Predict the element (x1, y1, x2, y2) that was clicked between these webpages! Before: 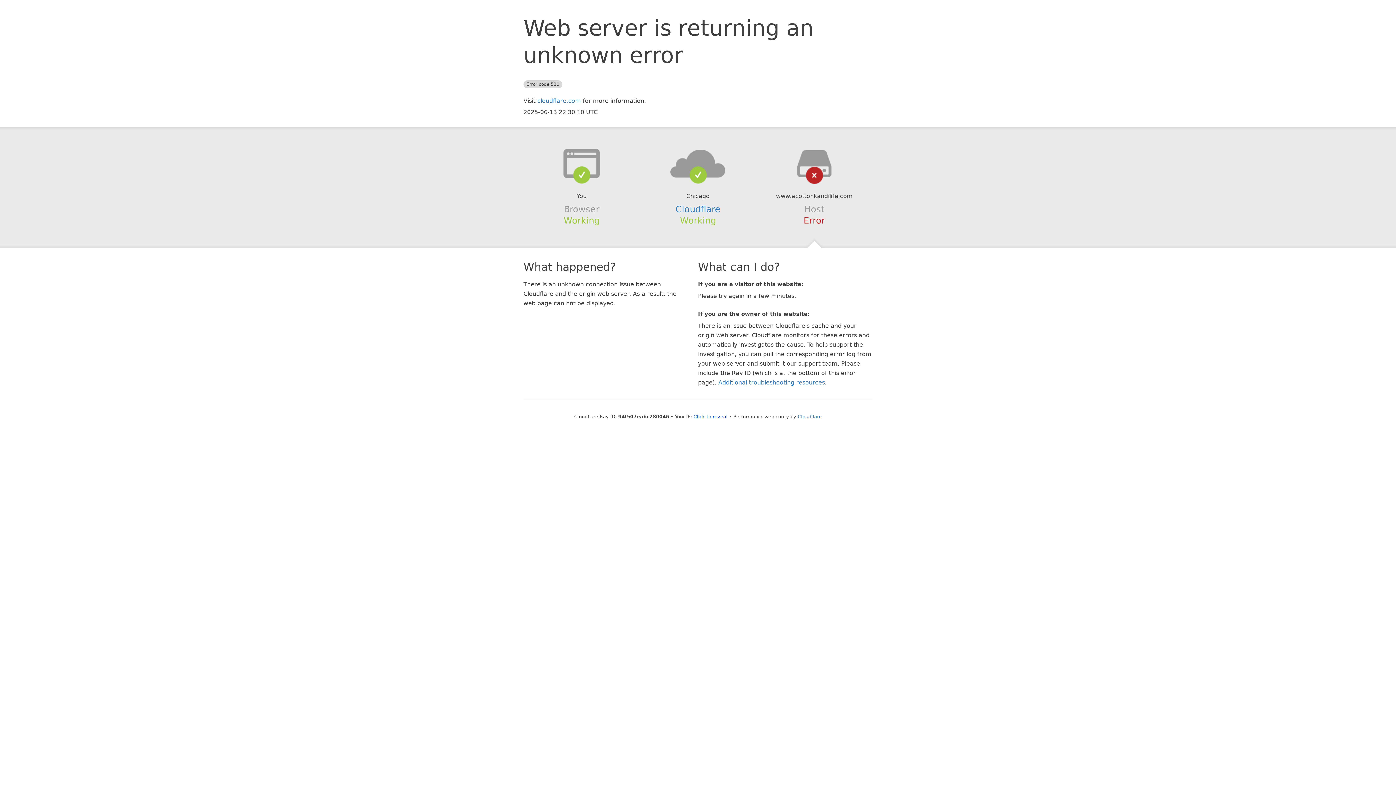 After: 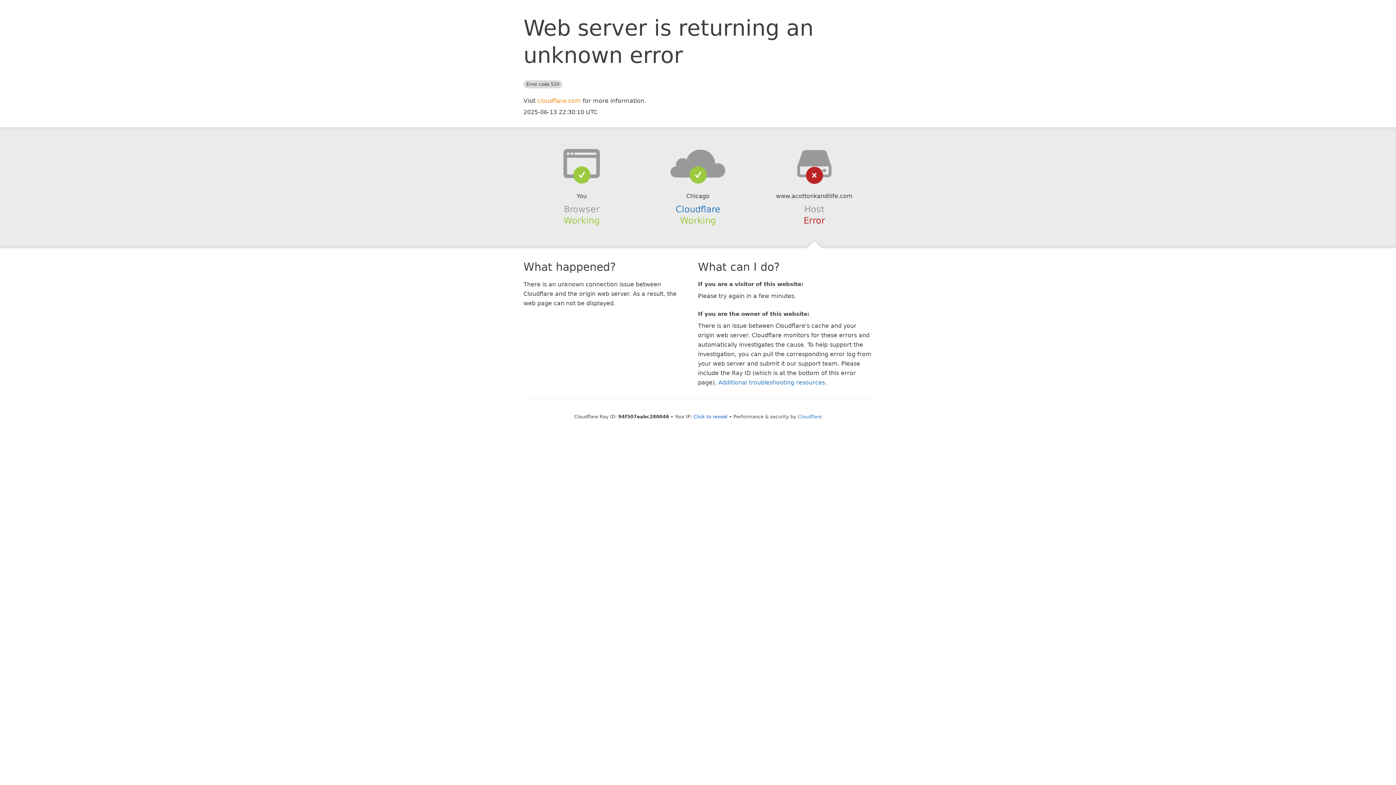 Action: label: cloudflare.com bbox: (537, 97, 581, 104)